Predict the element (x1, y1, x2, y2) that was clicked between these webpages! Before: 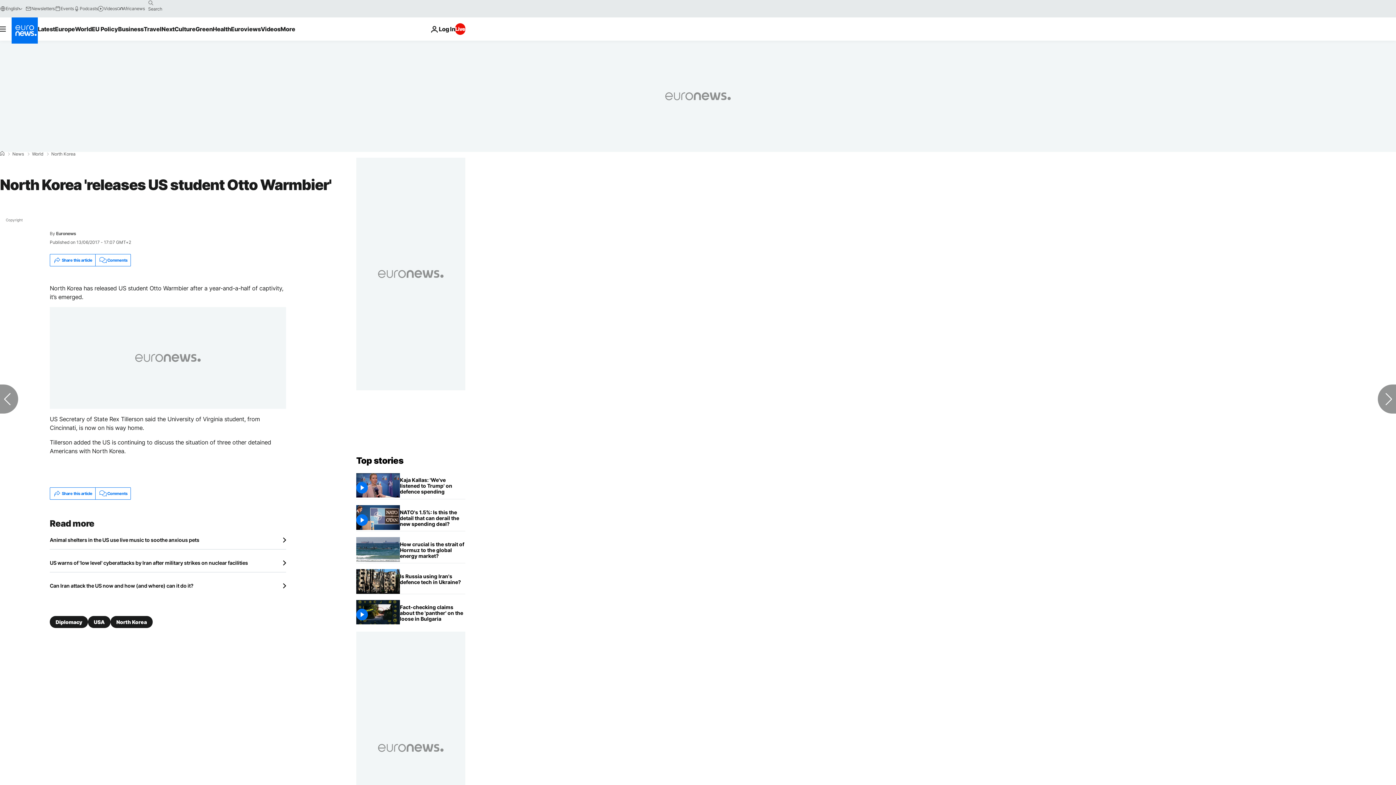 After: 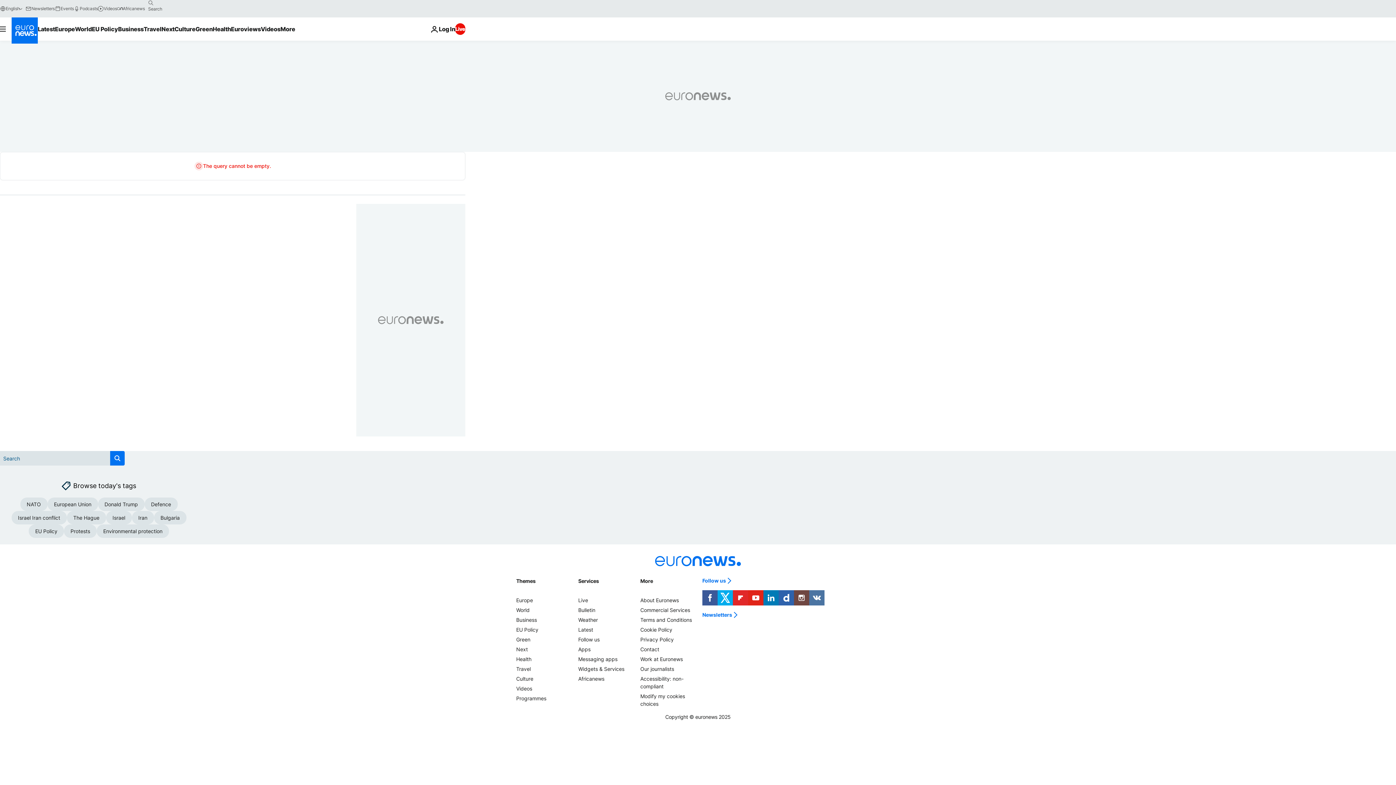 Action: bbox: (144, -2, 156, 8) label: search button